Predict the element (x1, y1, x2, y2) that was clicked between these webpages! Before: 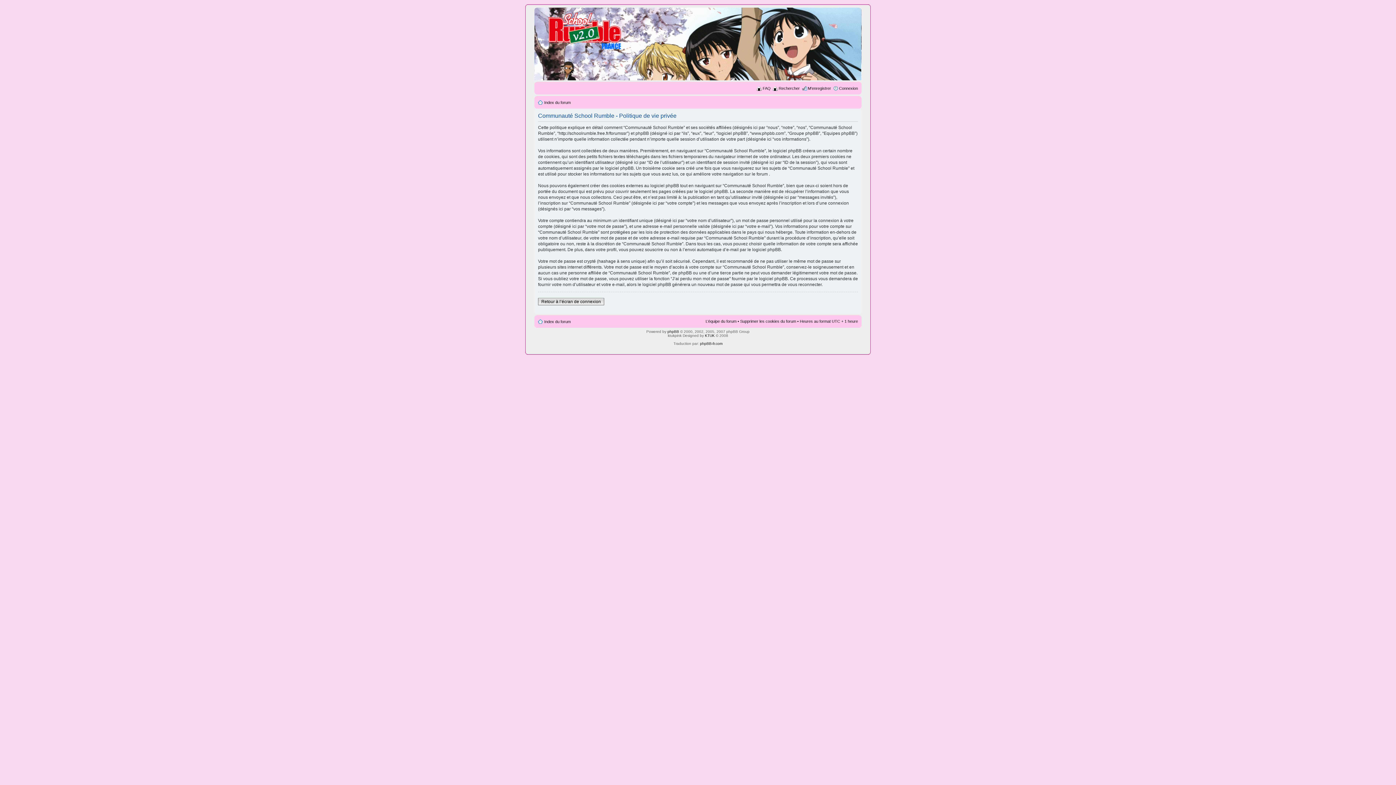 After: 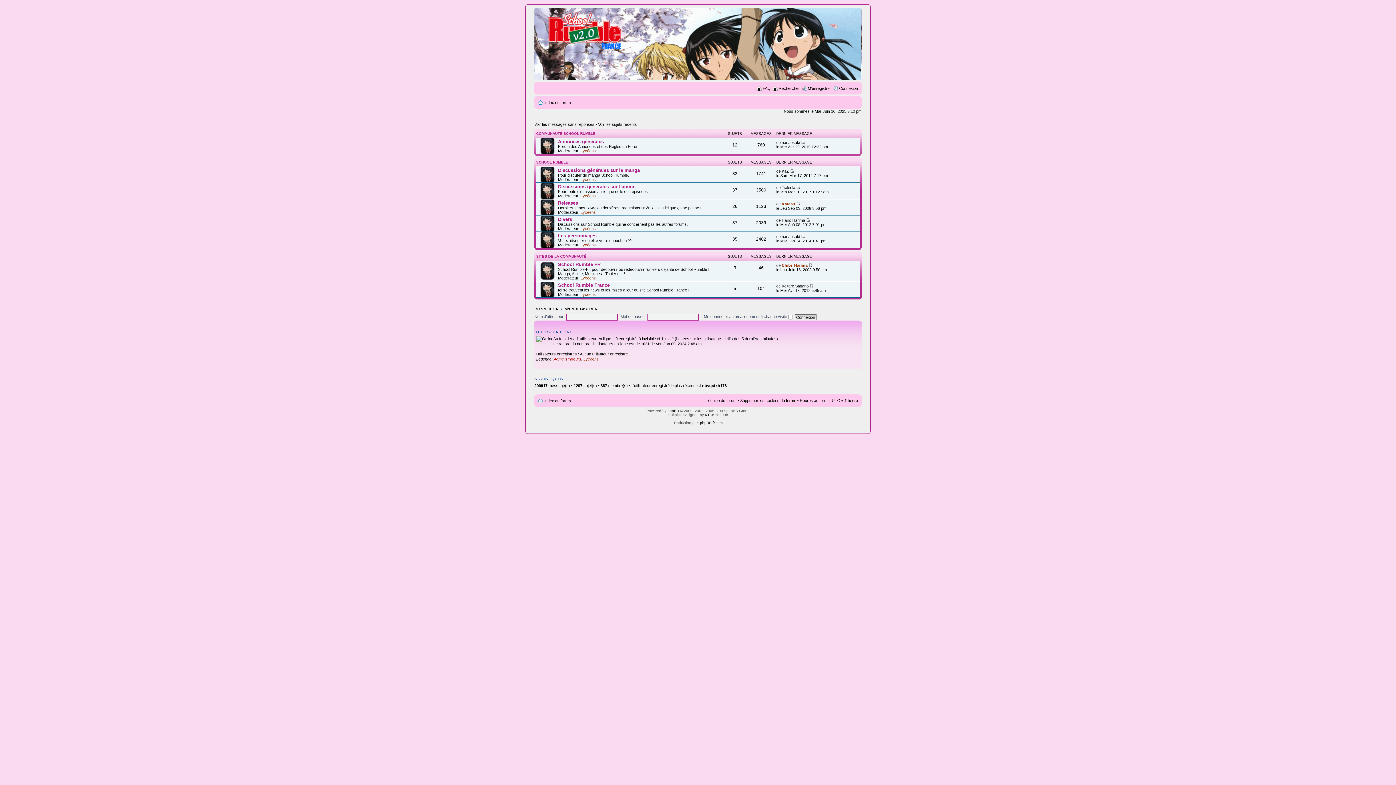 Action: bbox: (544, 319, 570, 324) label: Index du forum